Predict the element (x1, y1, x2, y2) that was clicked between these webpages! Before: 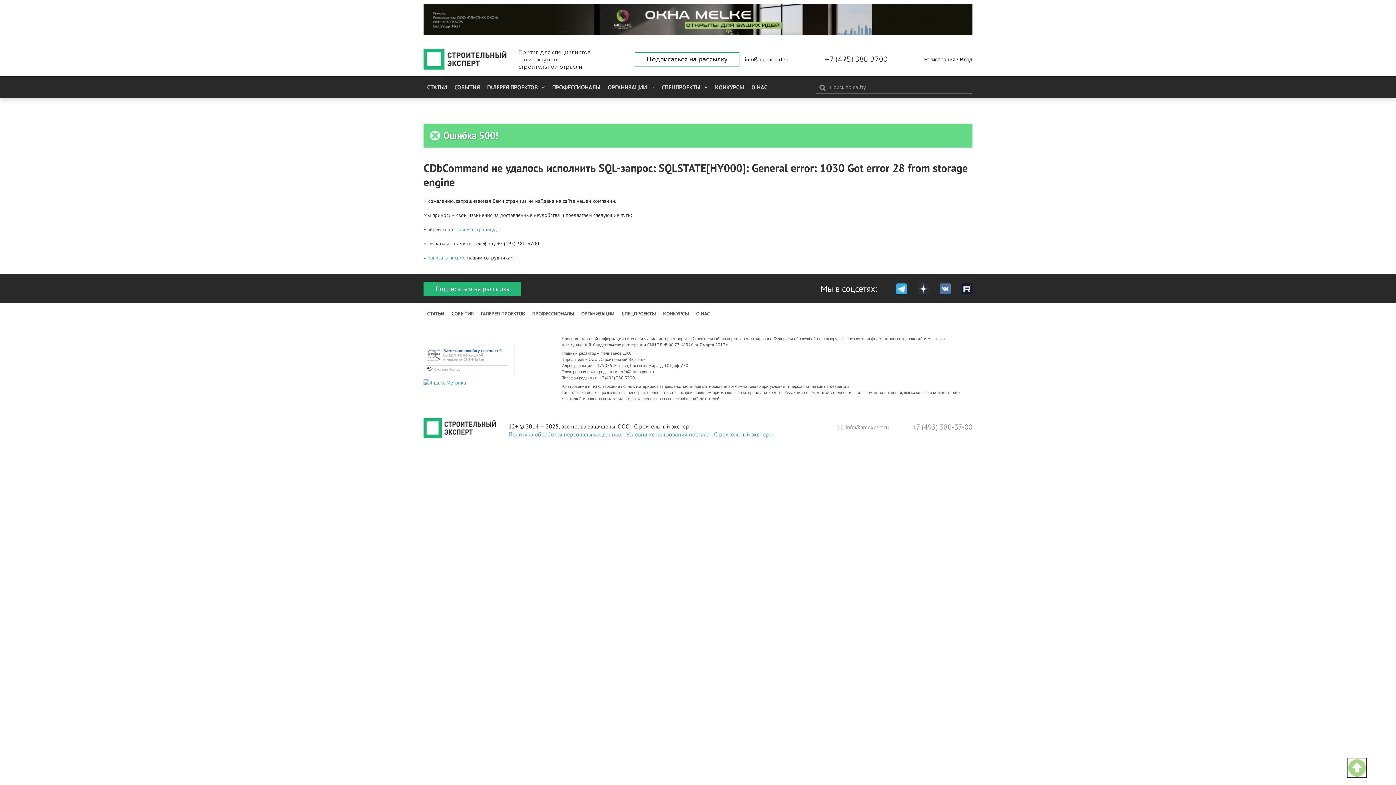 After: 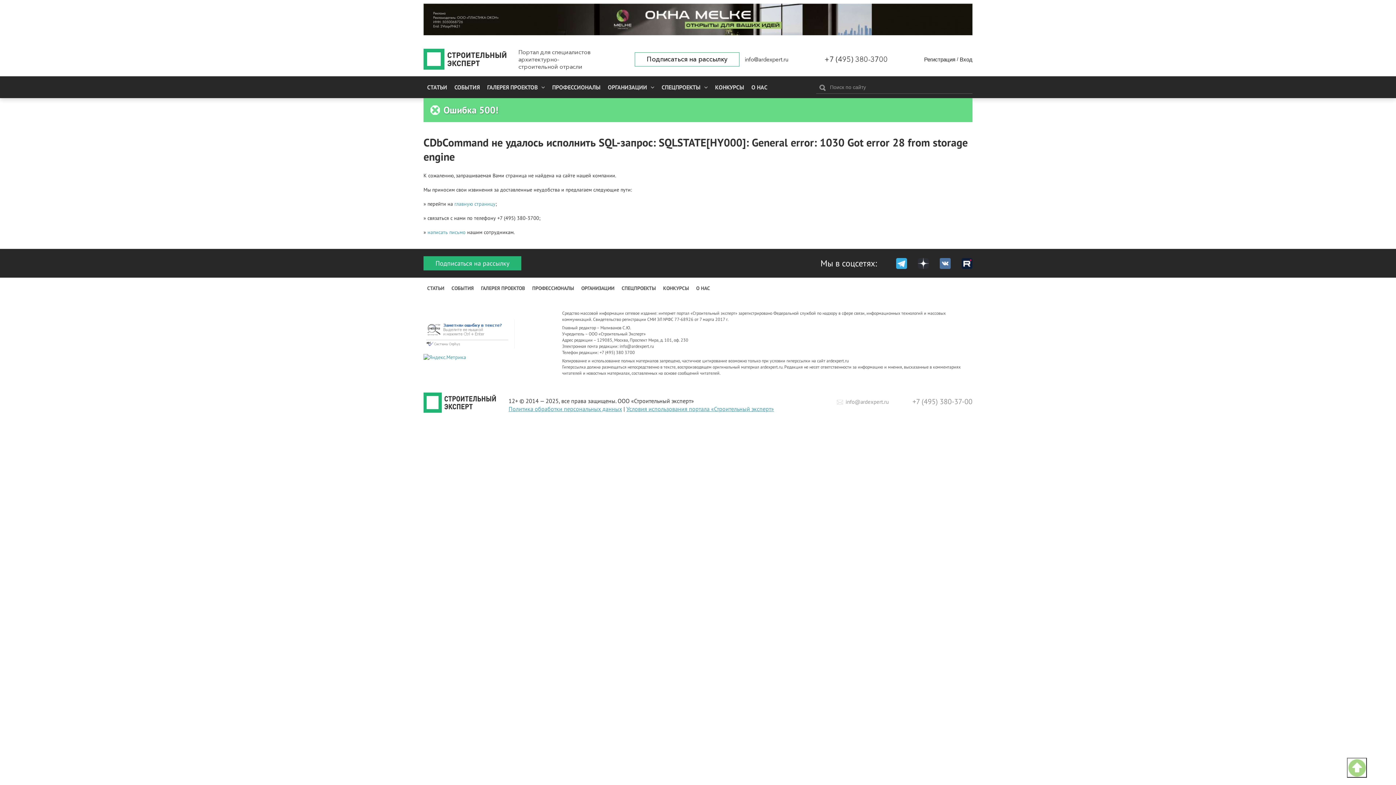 Action: bbox: (450, 76, 483, 98) label: СОБЫТИЯ